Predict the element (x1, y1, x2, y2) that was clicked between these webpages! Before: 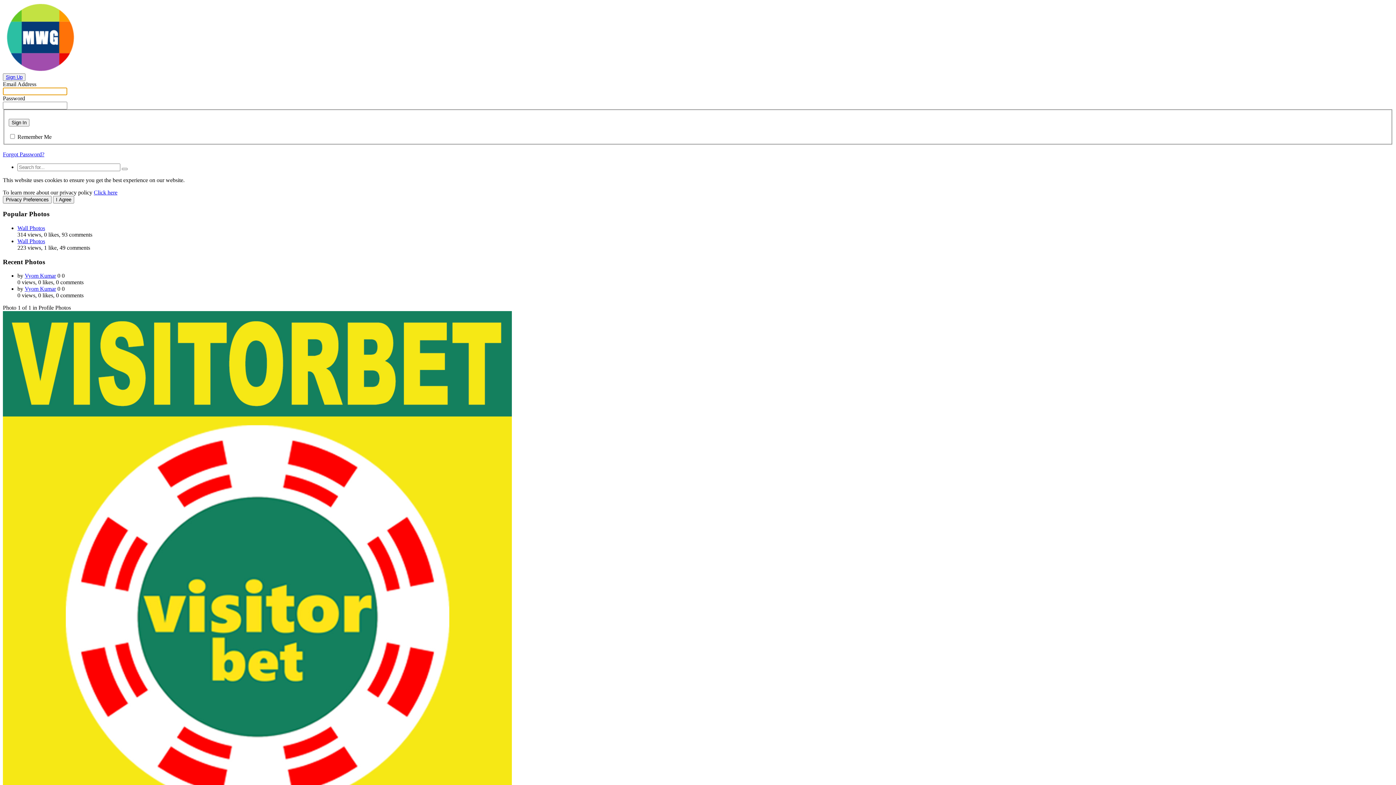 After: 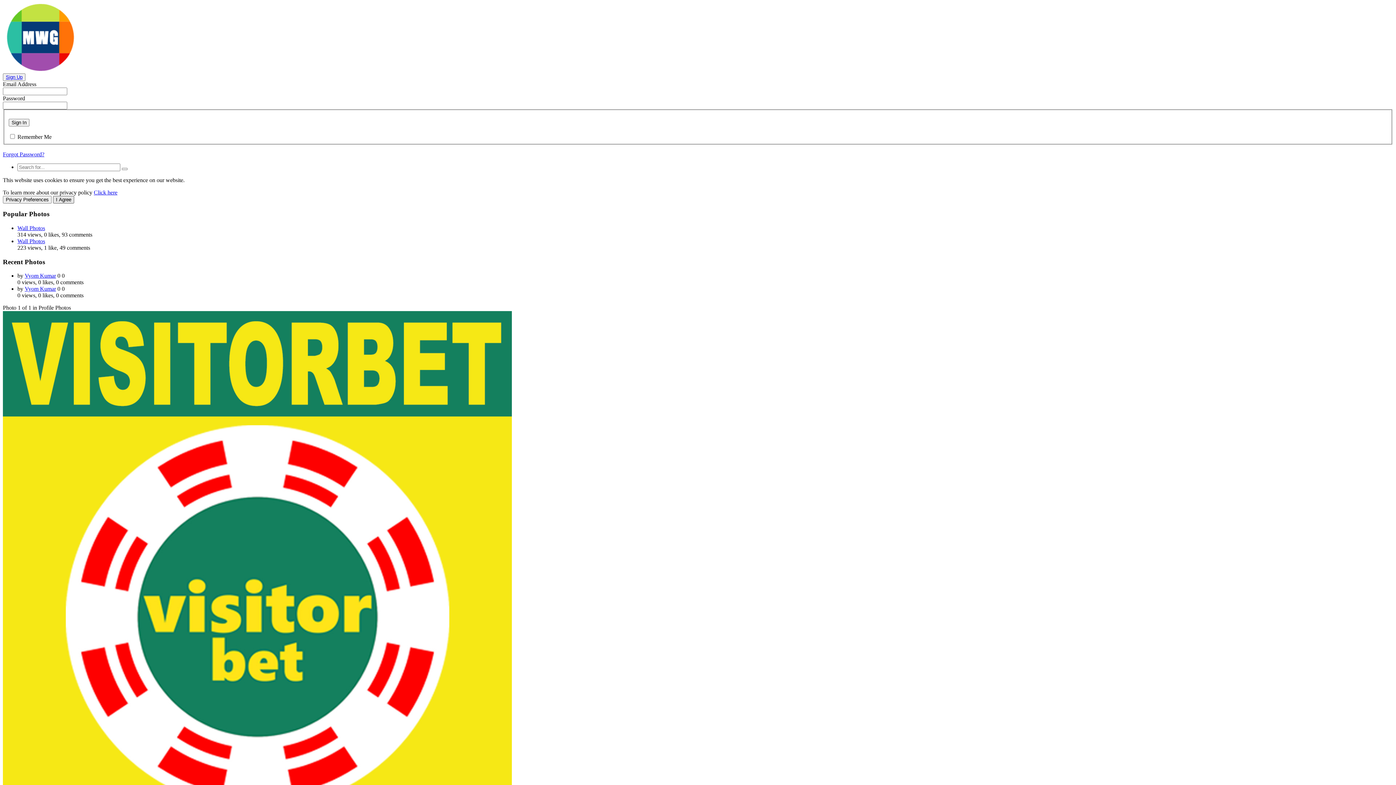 Action: bbox: (53, 195, 74, 203) label: I Agree